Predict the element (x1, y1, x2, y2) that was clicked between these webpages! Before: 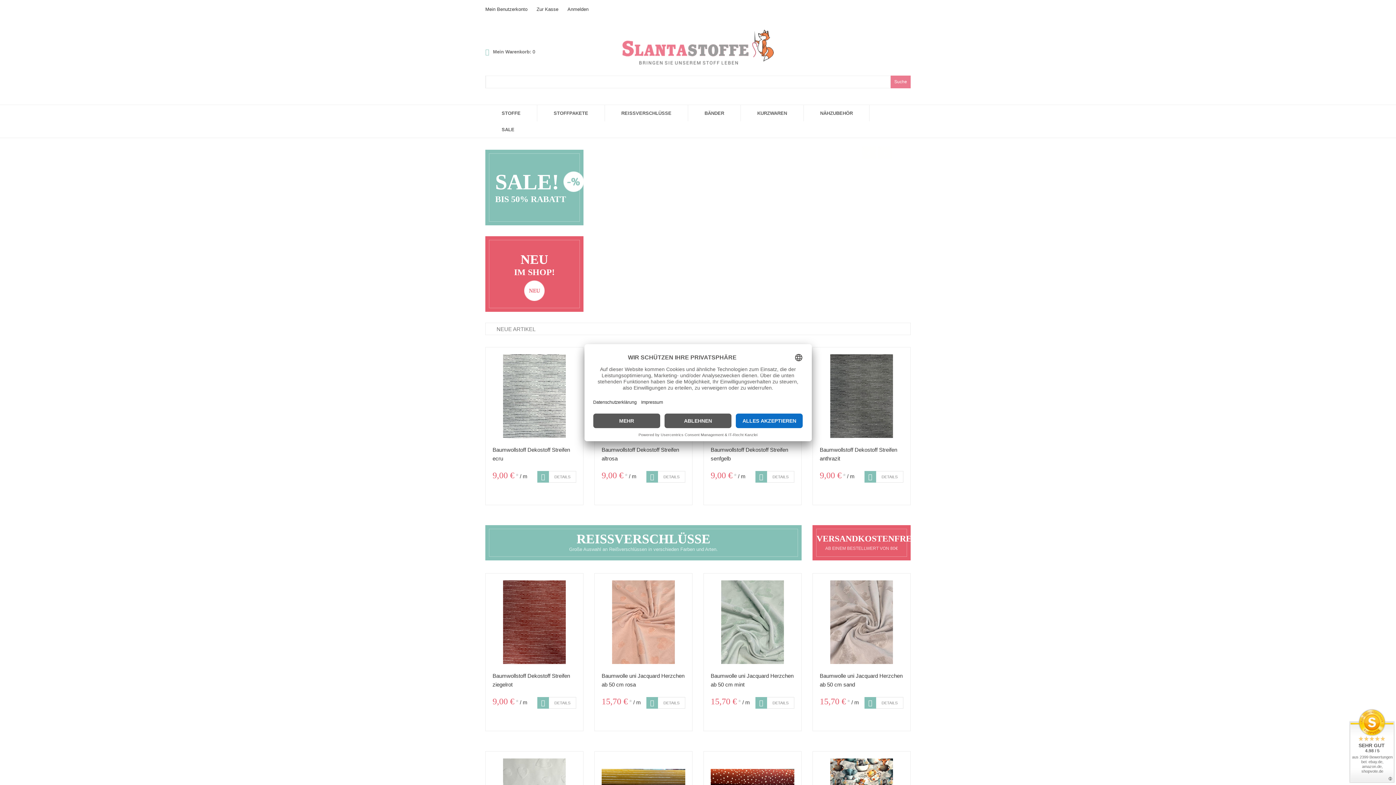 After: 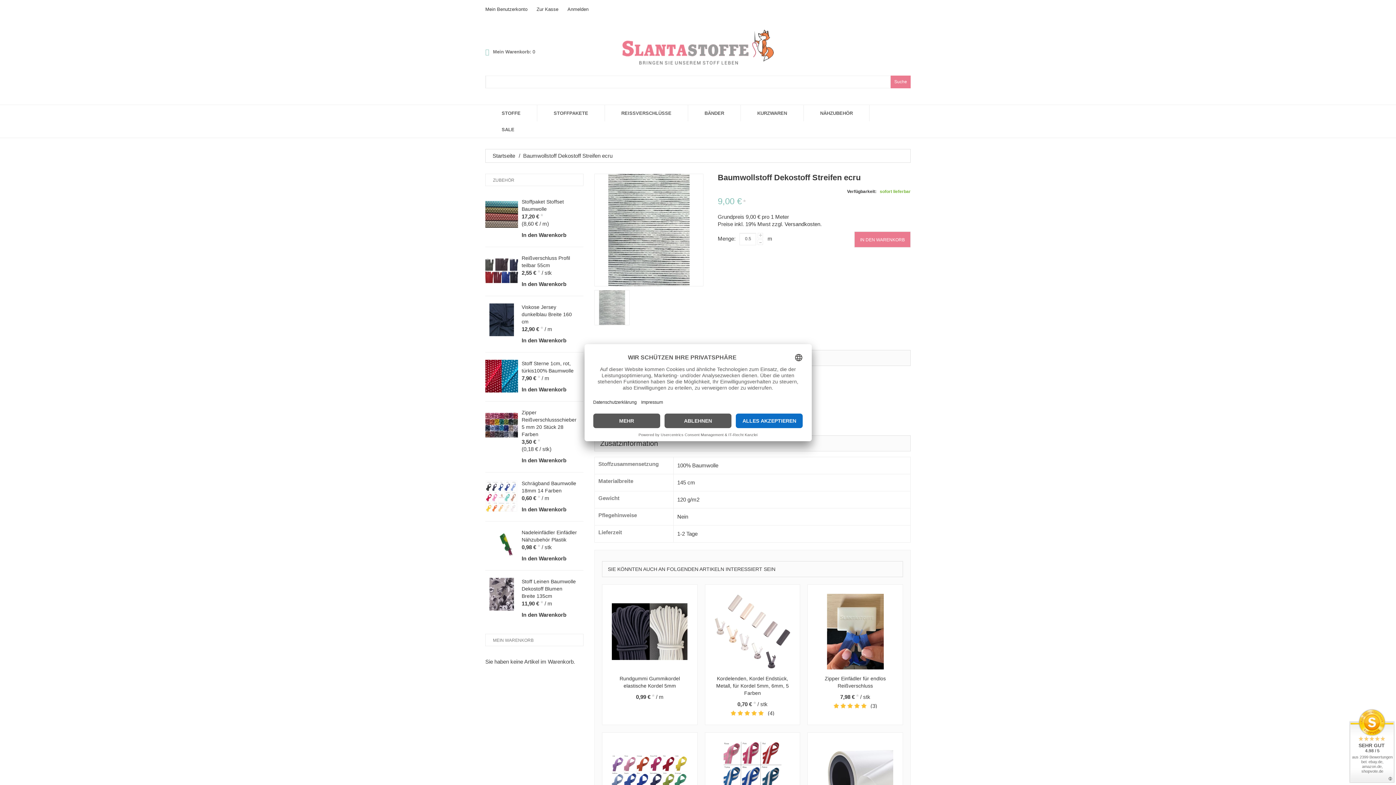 Action: bbox: (548, 471, 576, 482) label: DETAILS